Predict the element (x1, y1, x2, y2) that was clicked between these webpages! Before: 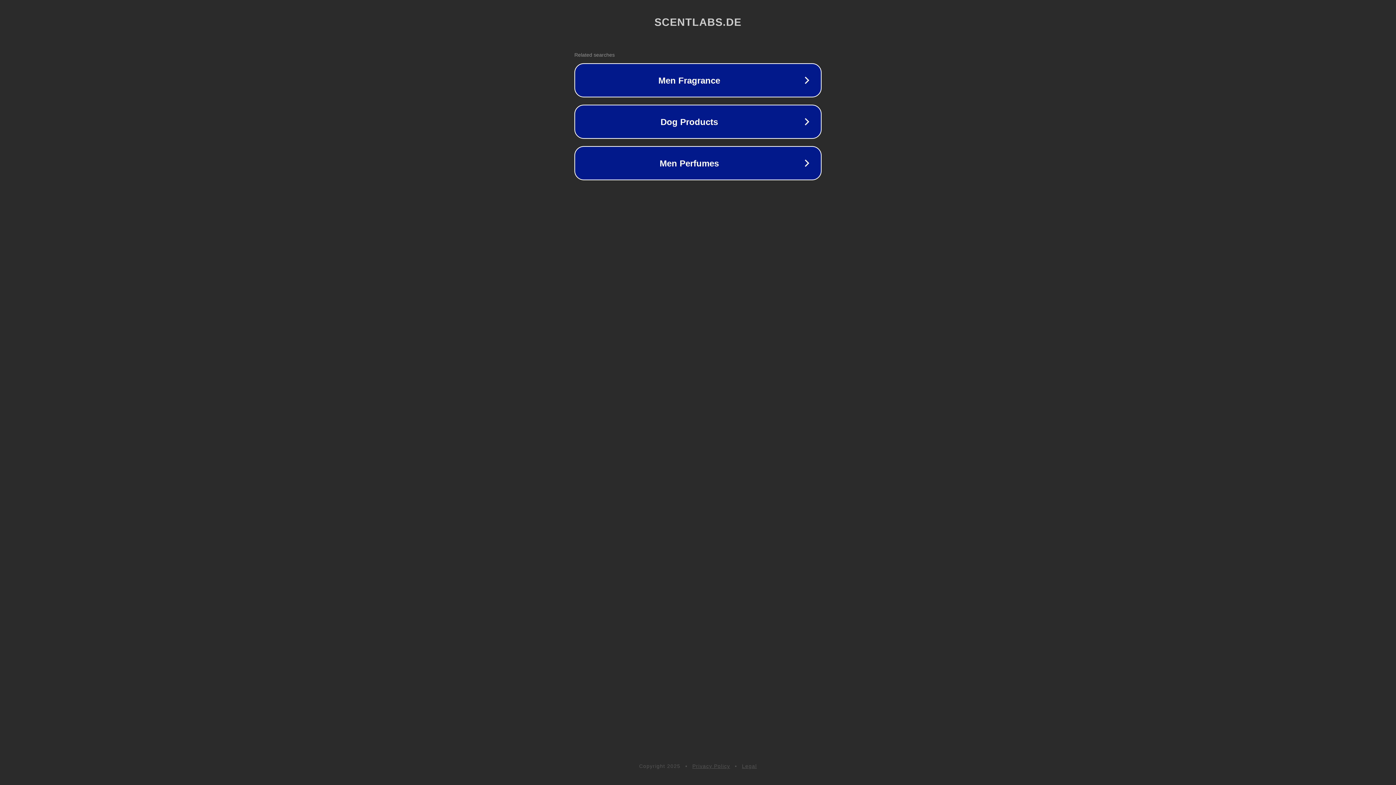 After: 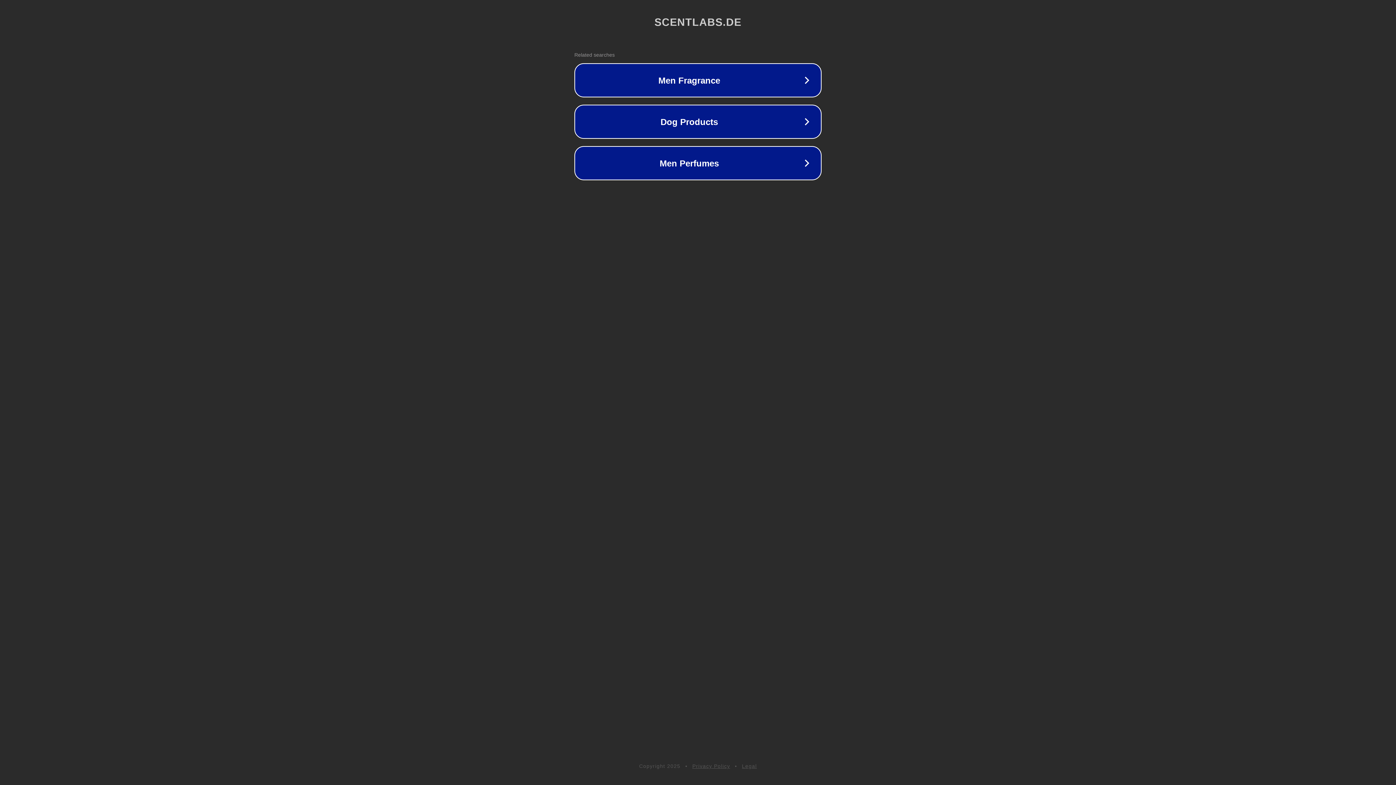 Action: bbox: (692, 763, 730, 769) label: Privacy Policy